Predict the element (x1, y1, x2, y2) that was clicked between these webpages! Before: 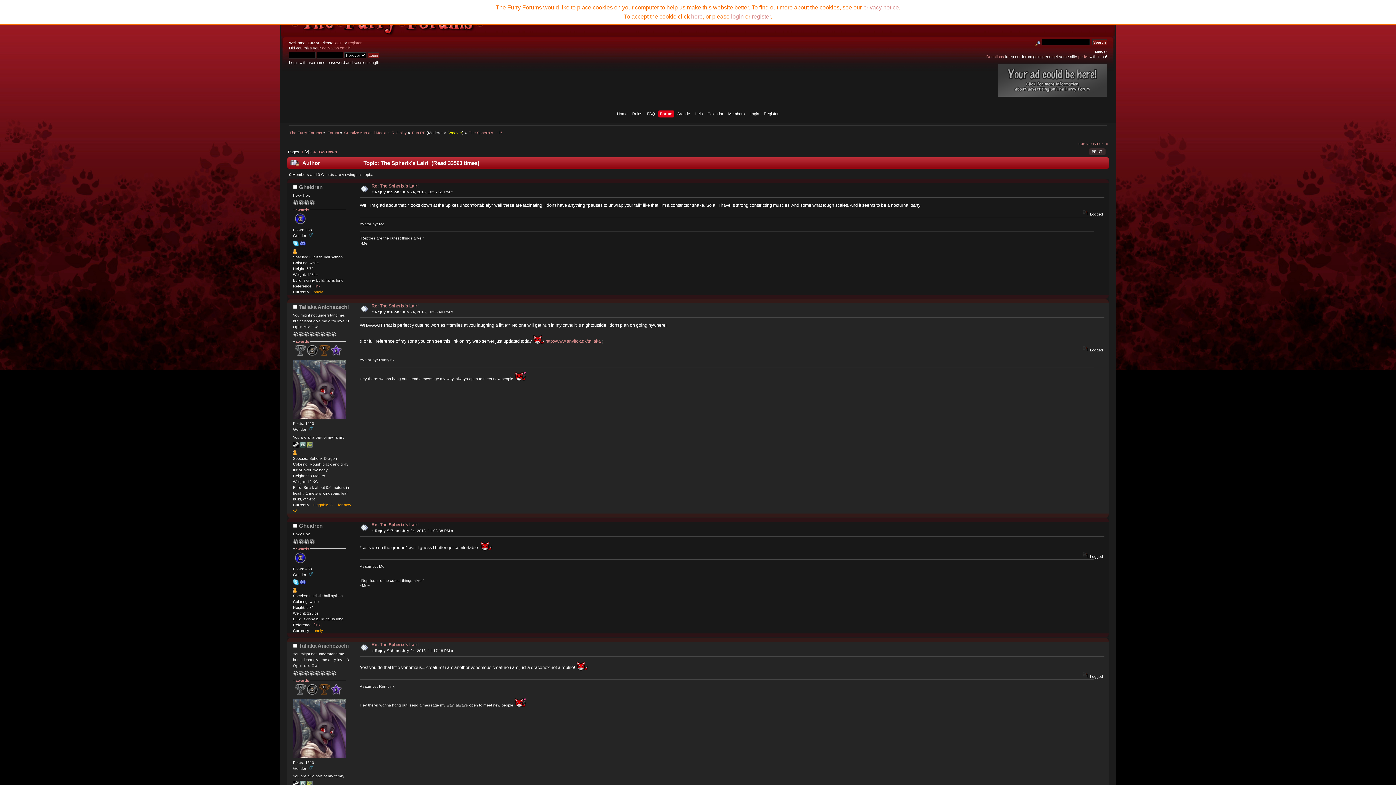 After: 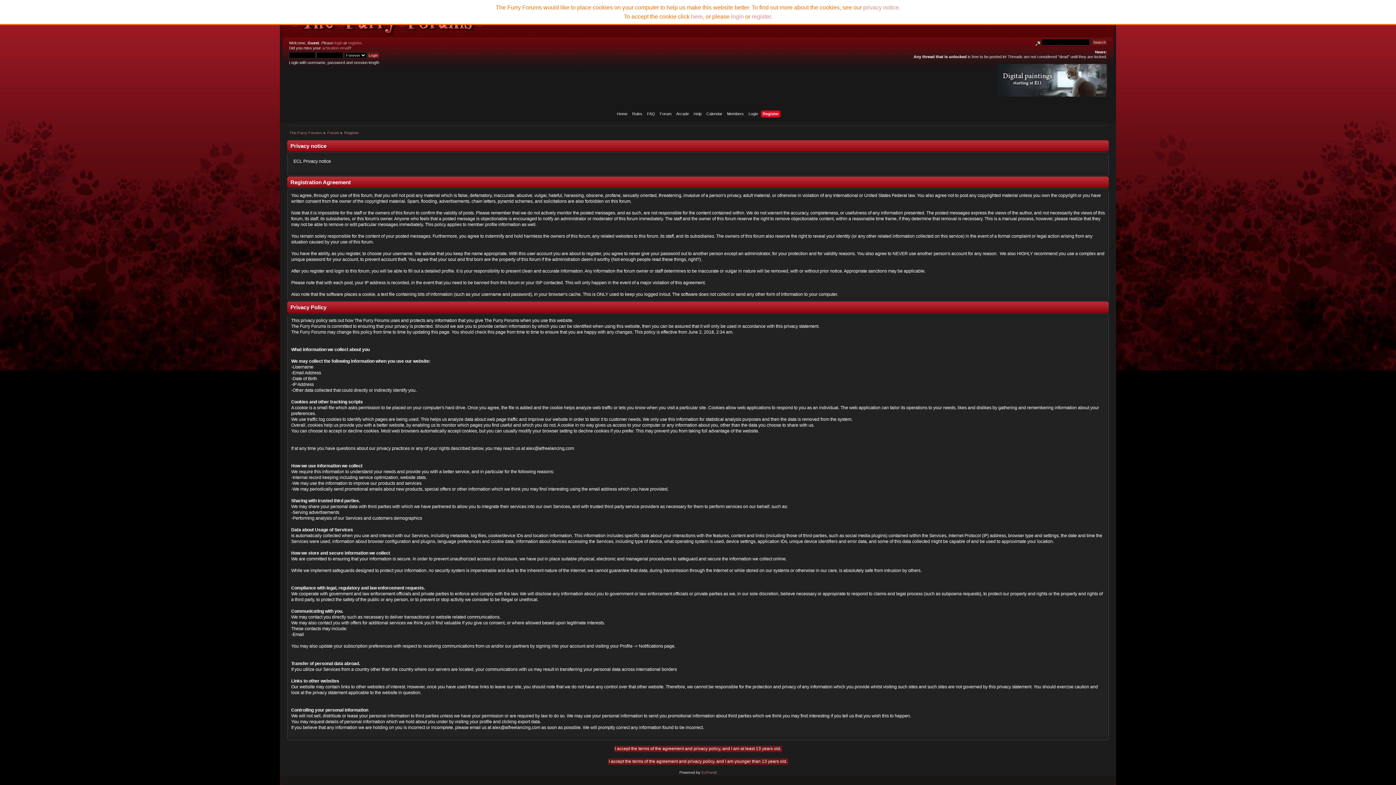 Action: bbox: (764, 110, 780, 118) label: Register